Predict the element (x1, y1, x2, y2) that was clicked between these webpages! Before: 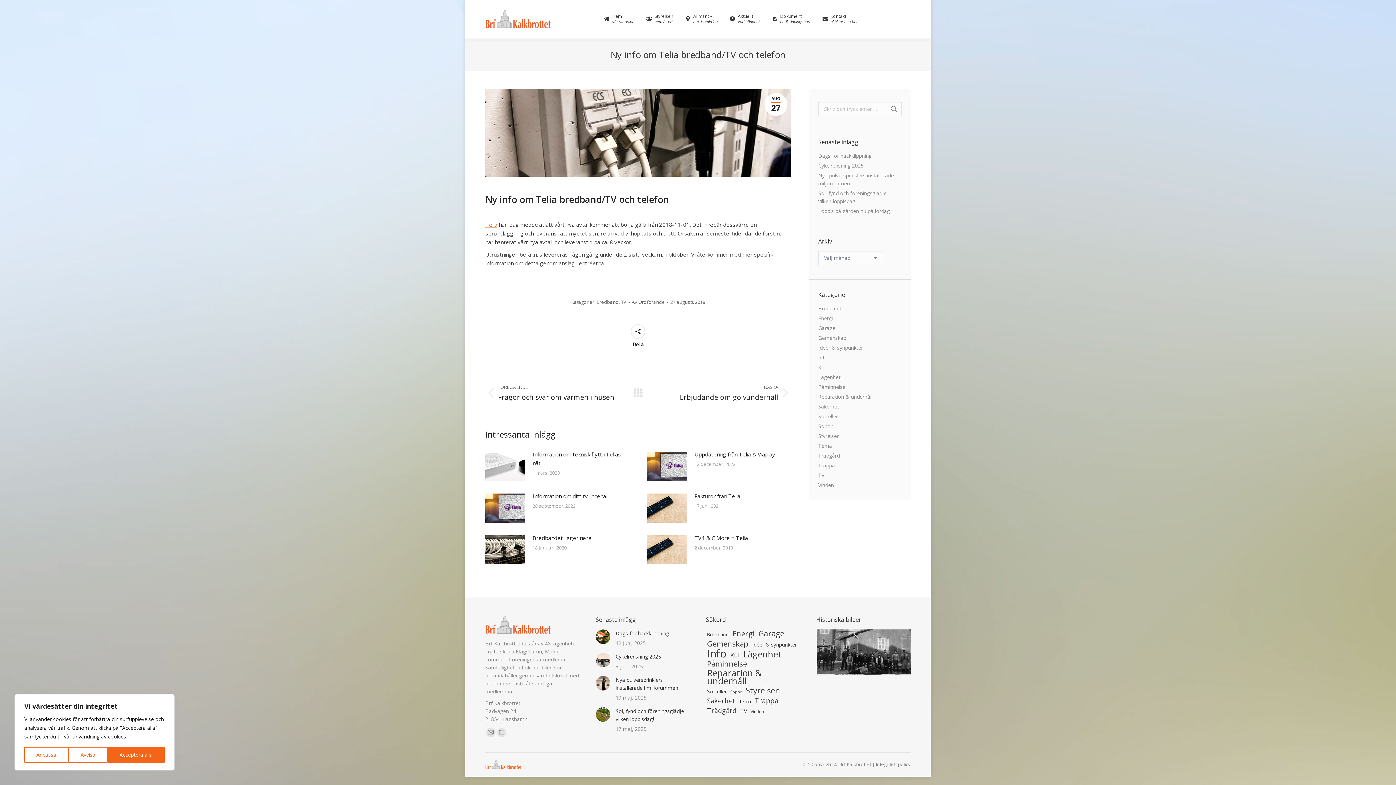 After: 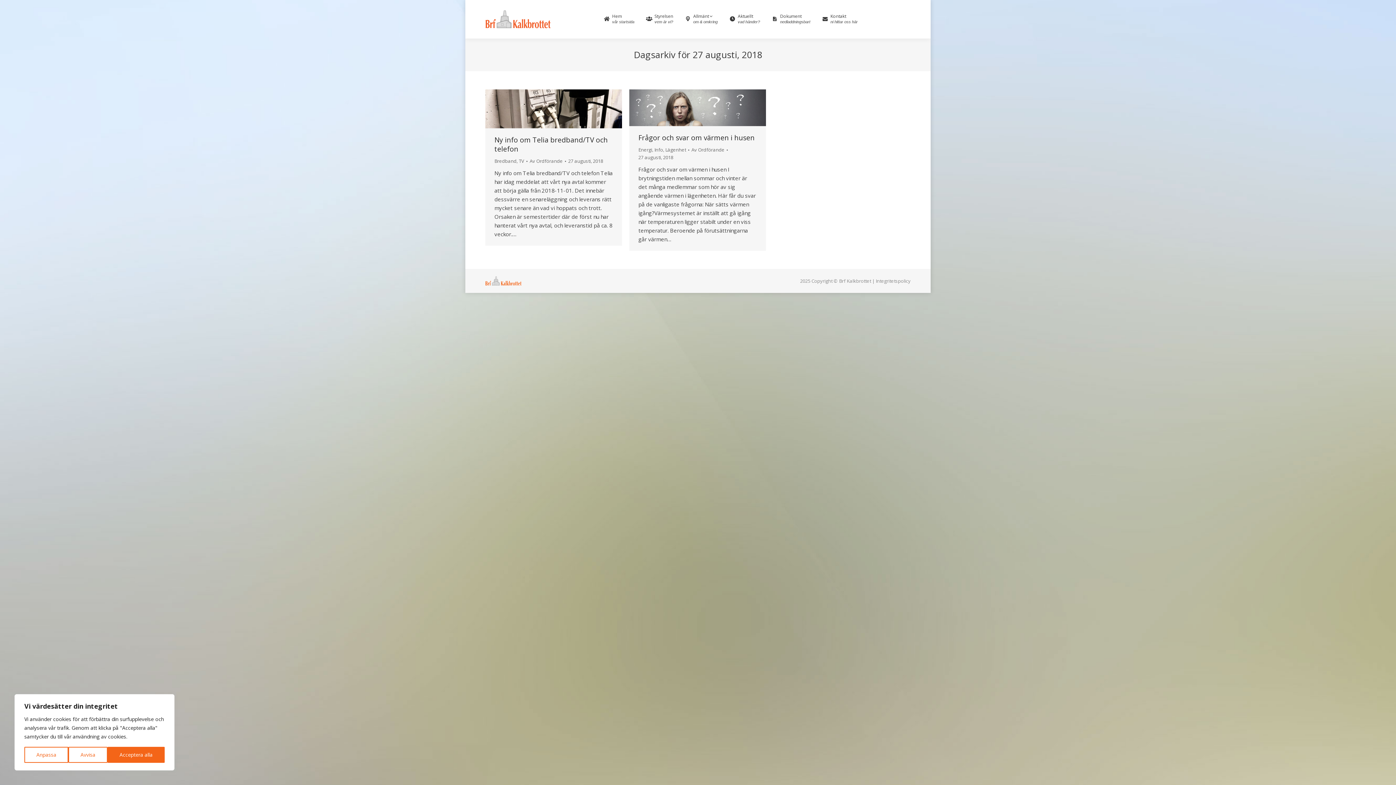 Action: bbox: (764, 93, 787, 115) label: AUG
27